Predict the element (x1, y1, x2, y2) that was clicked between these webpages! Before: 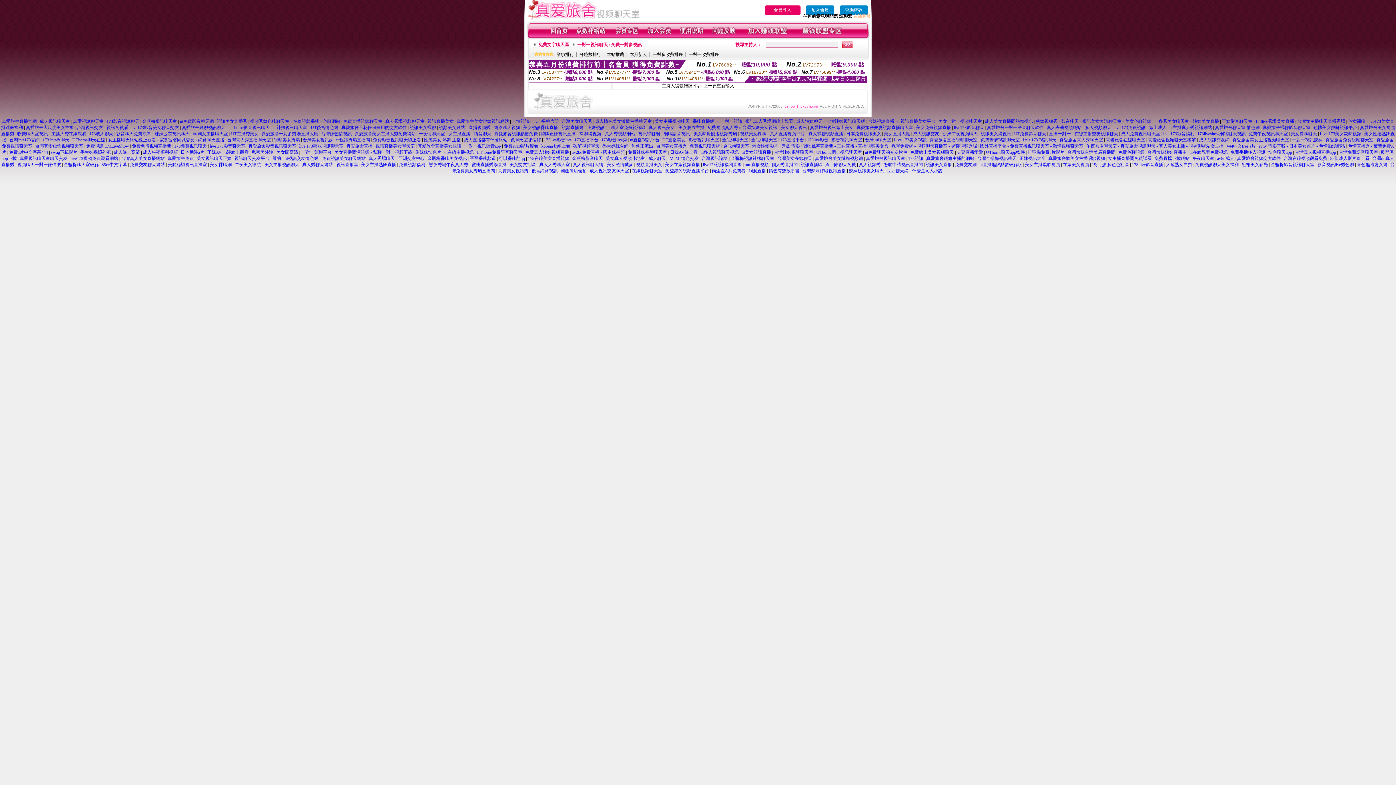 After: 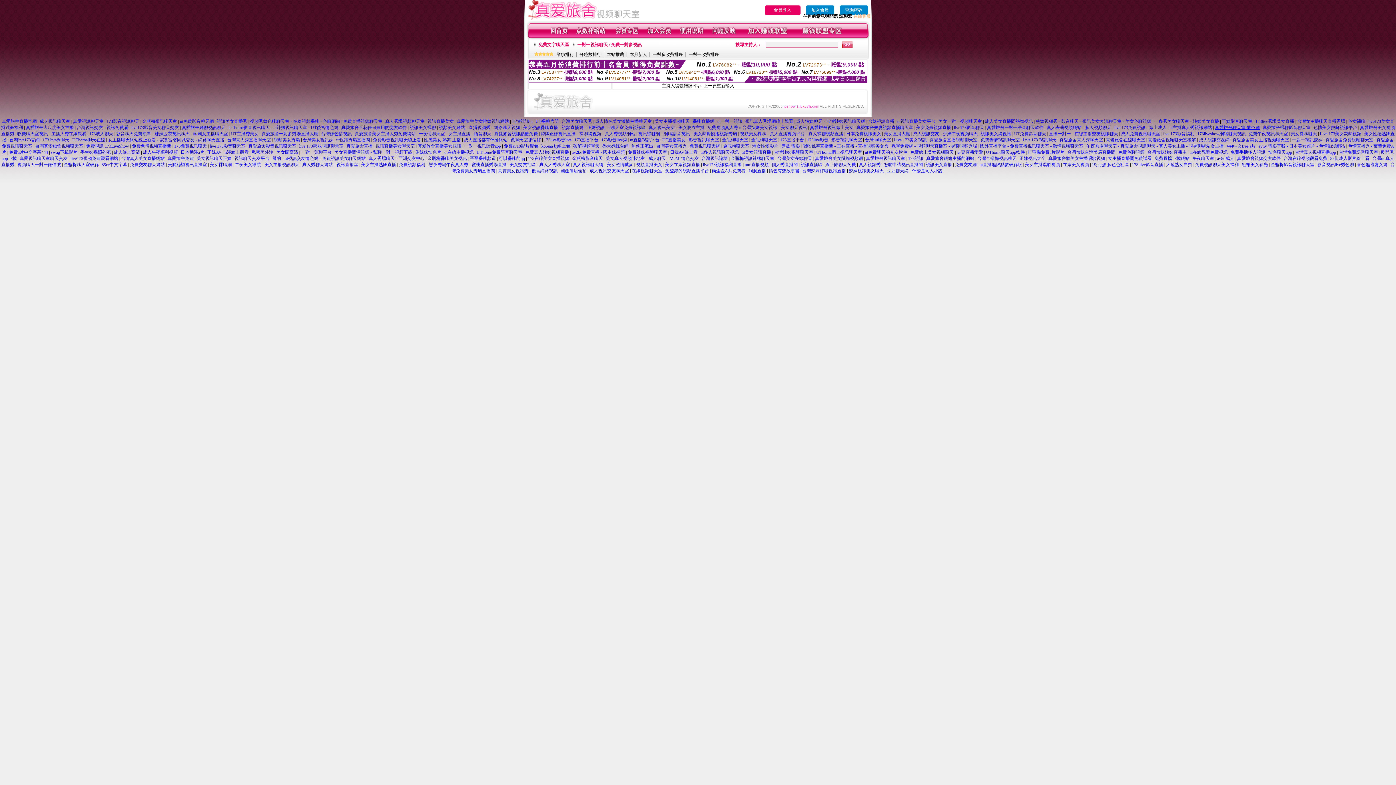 Action: bbox: (1215, 125, 1260, 130) label: 真愛旅舍聊天室 情色網